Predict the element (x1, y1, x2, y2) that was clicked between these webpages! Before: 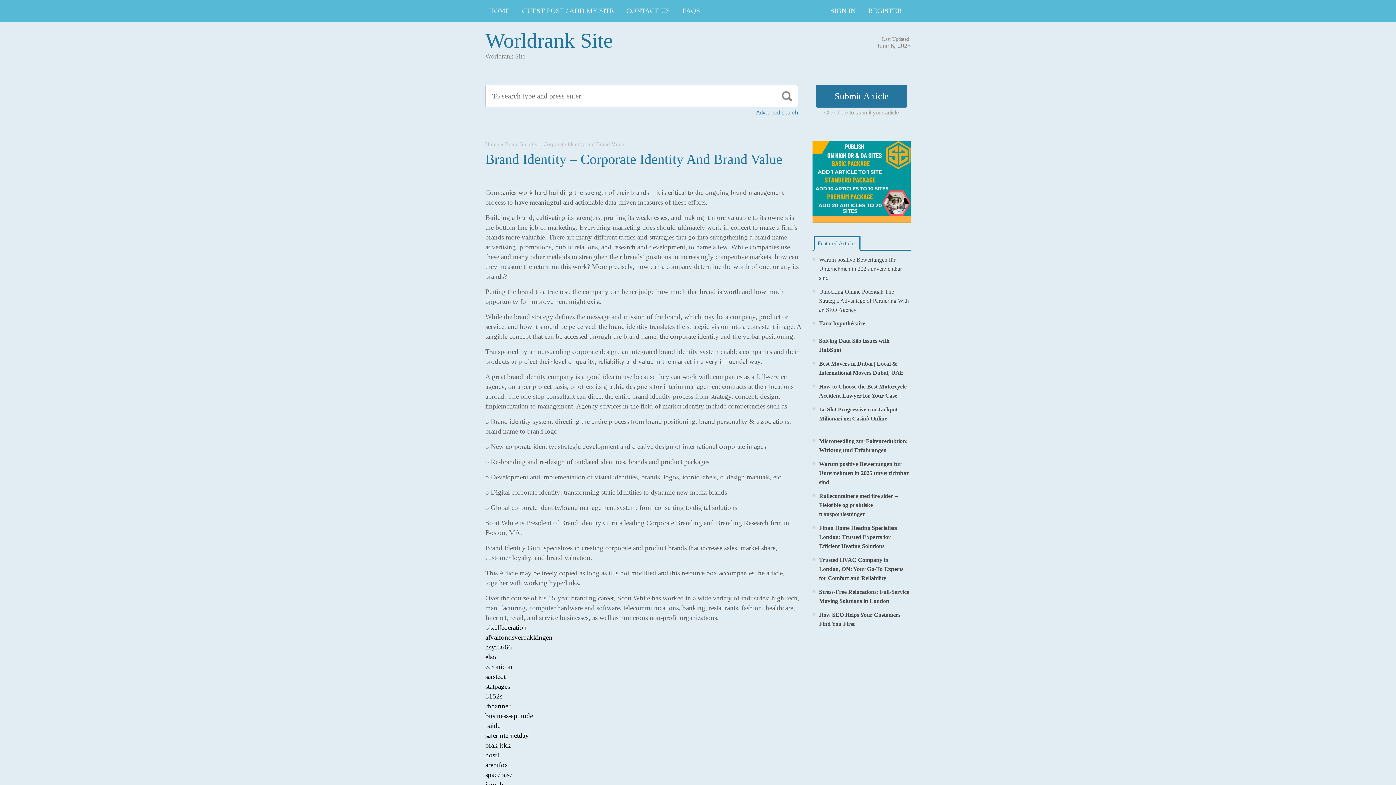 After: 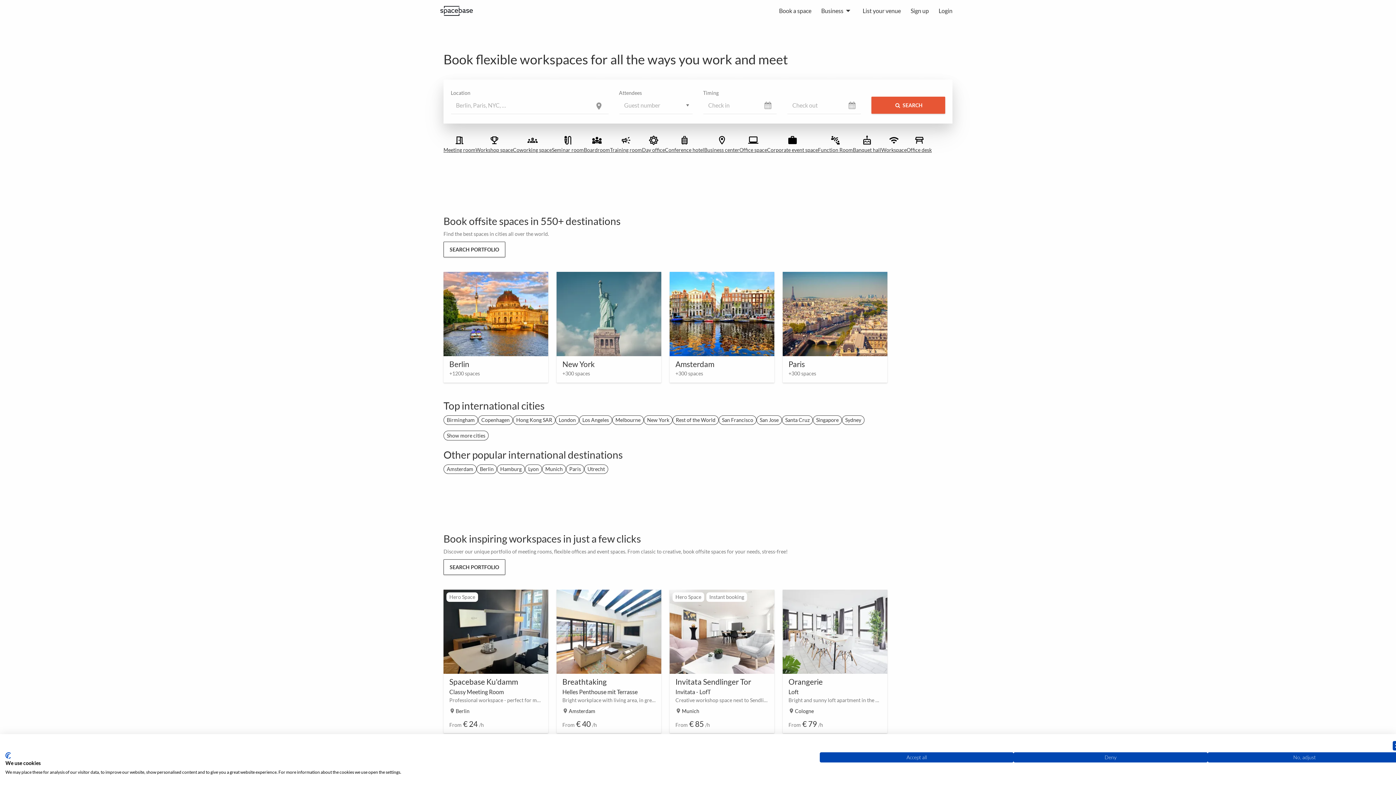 Action: bbox: (485, 771, 512, 778) label: spacebase